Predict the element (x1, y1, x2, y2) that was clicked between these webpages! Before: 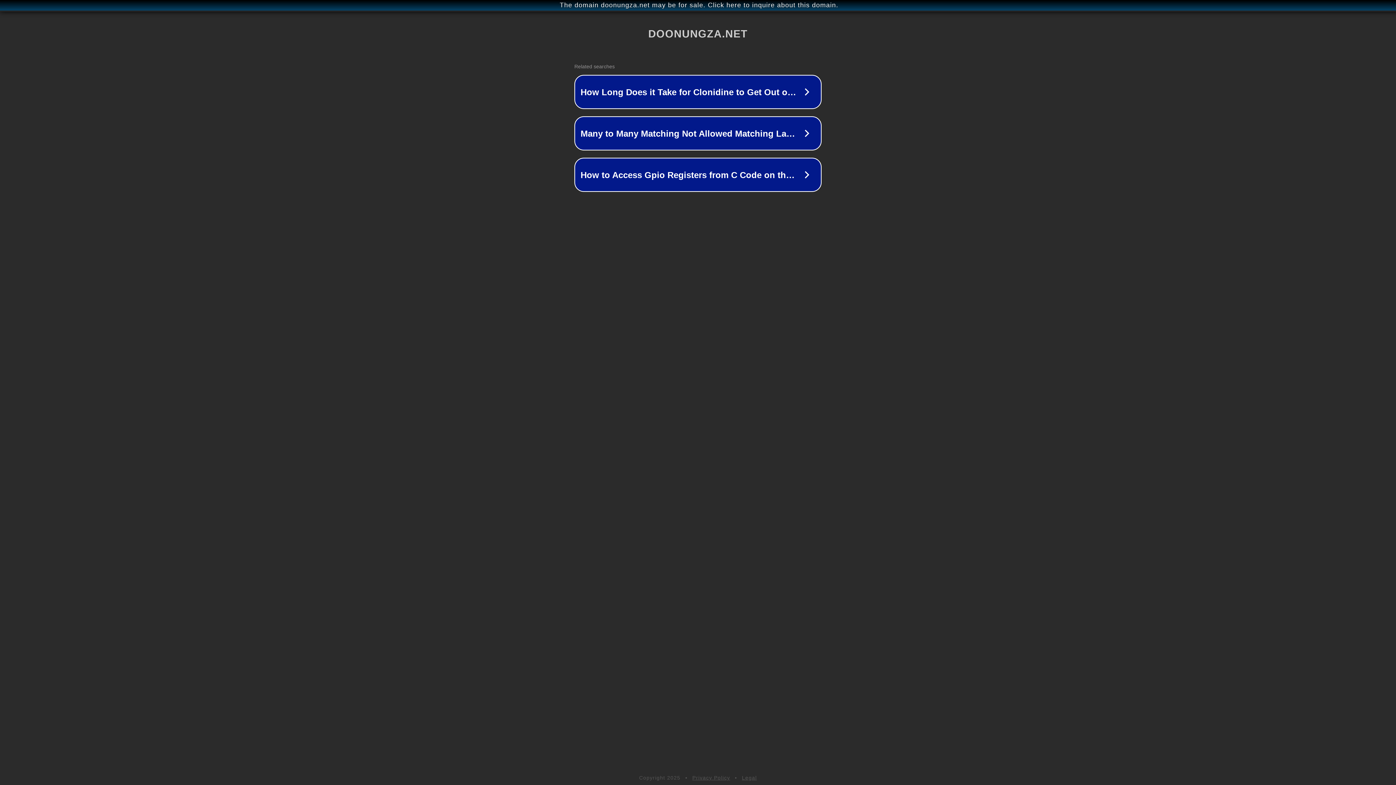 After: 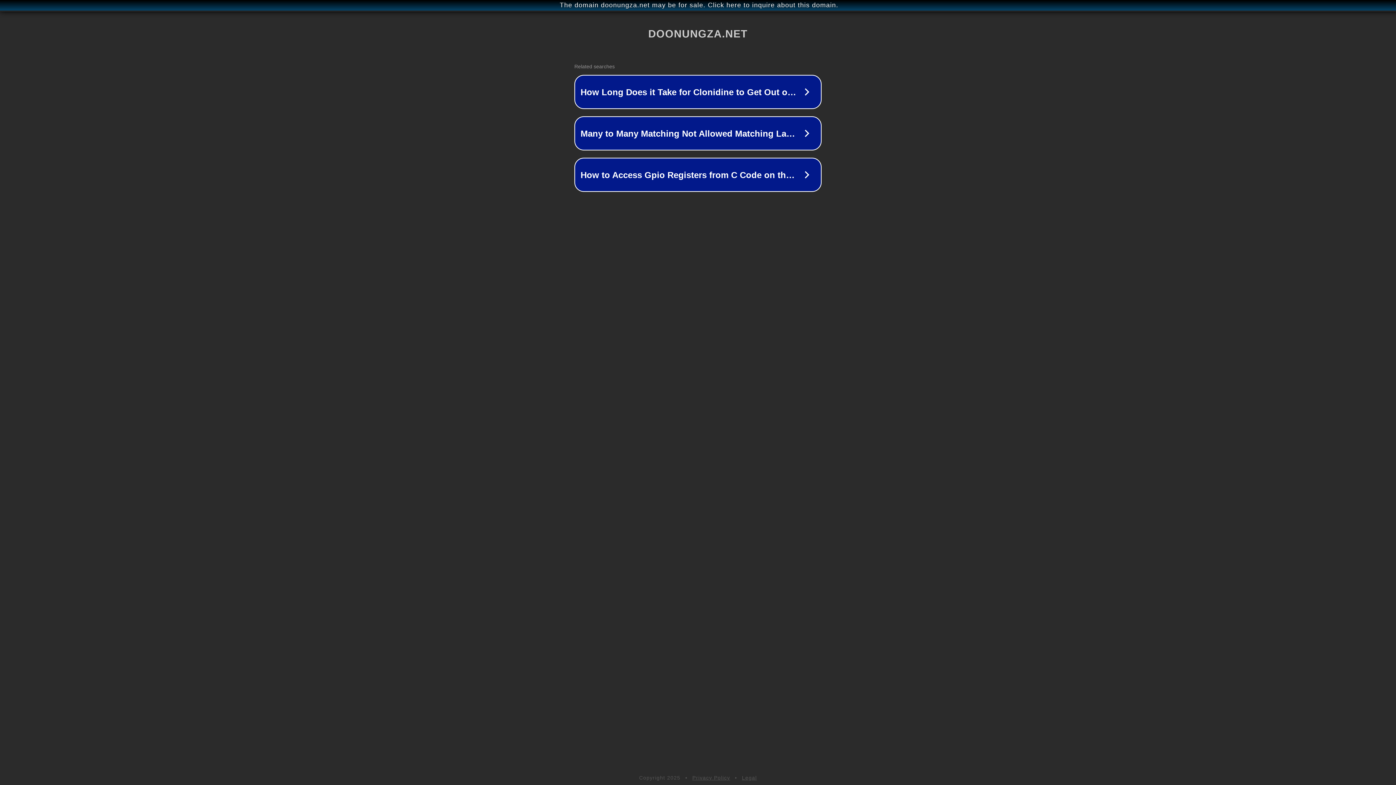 Action: label: Privacy Policy bbox: (692, 775, 730, 781)